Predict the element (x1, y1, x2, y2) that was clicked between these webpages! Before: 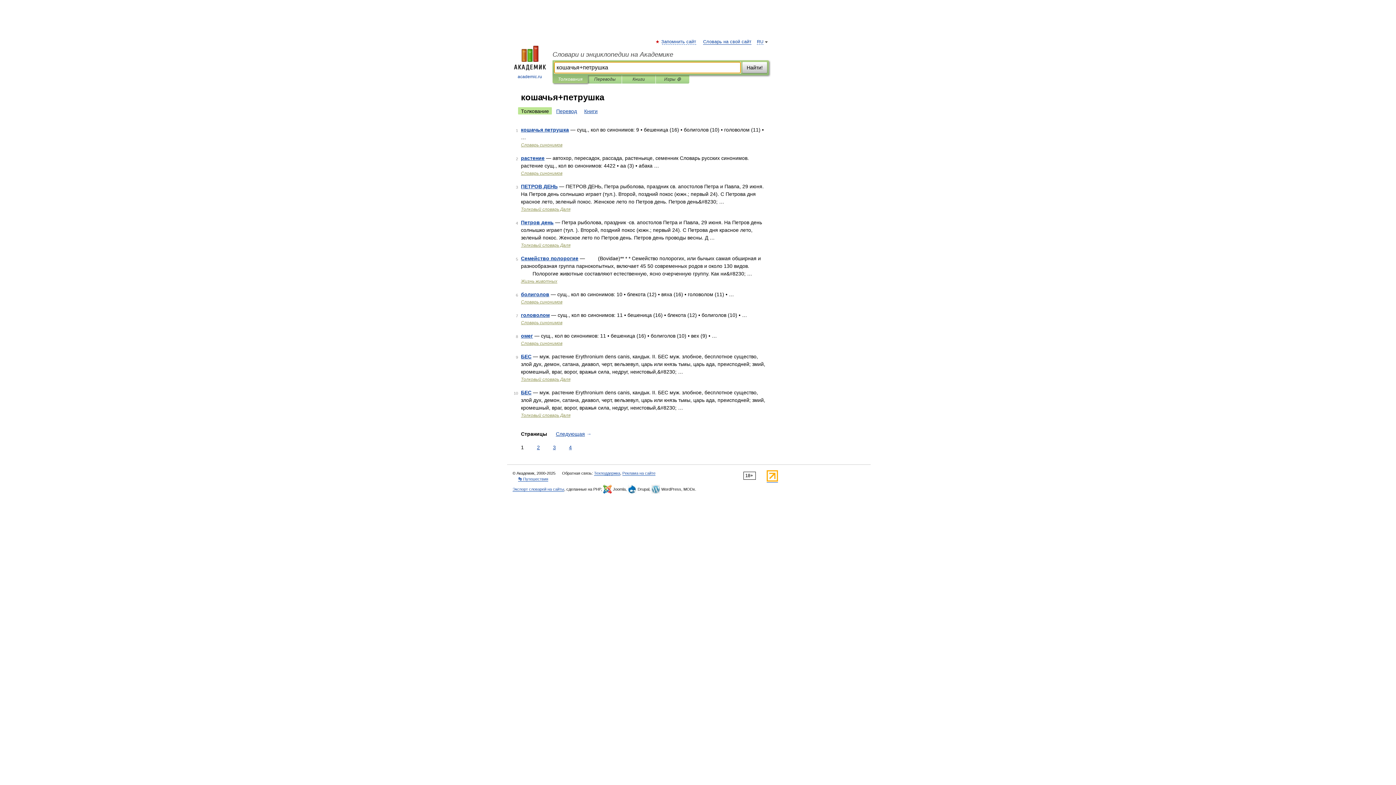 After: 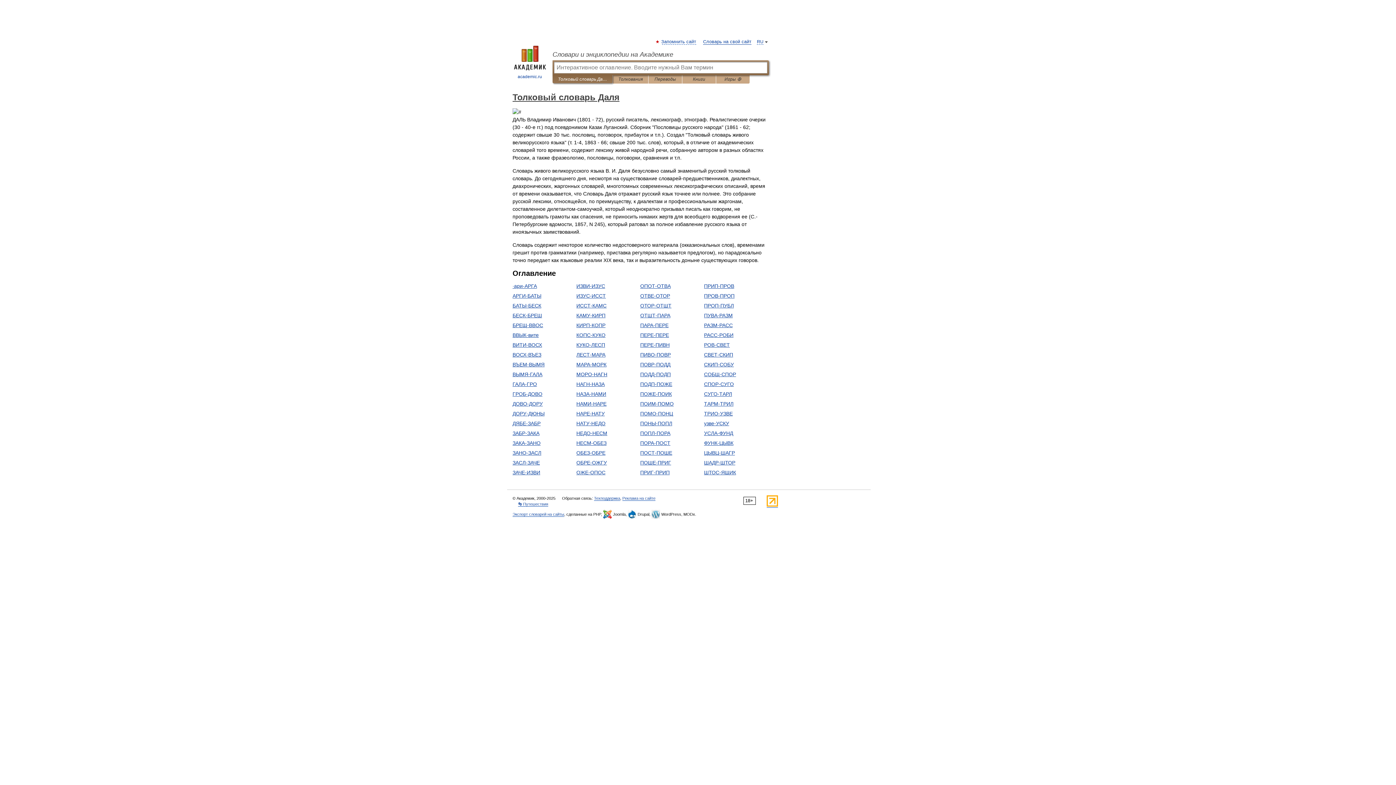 Action: label: Толковый словарь Даля bbox: (521, 377, 570, 382)